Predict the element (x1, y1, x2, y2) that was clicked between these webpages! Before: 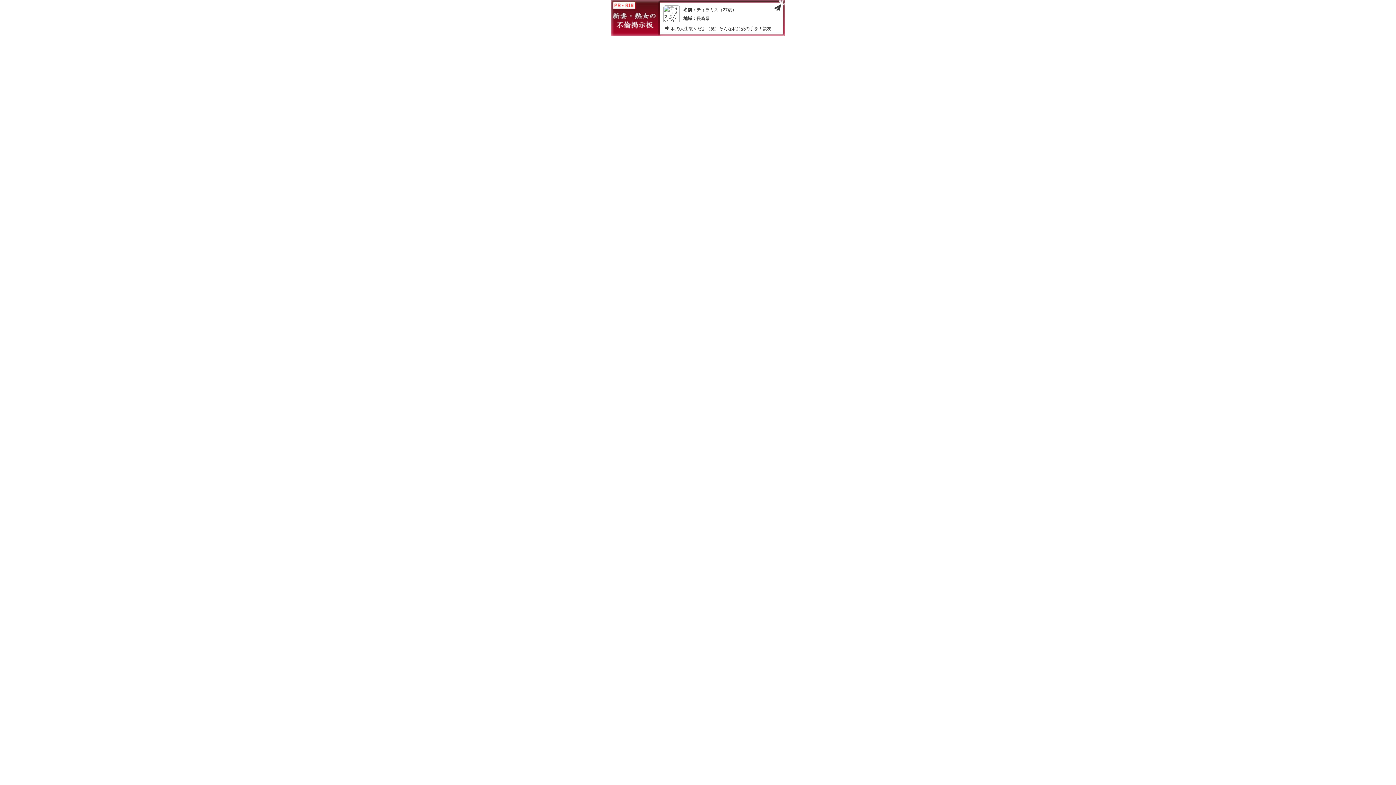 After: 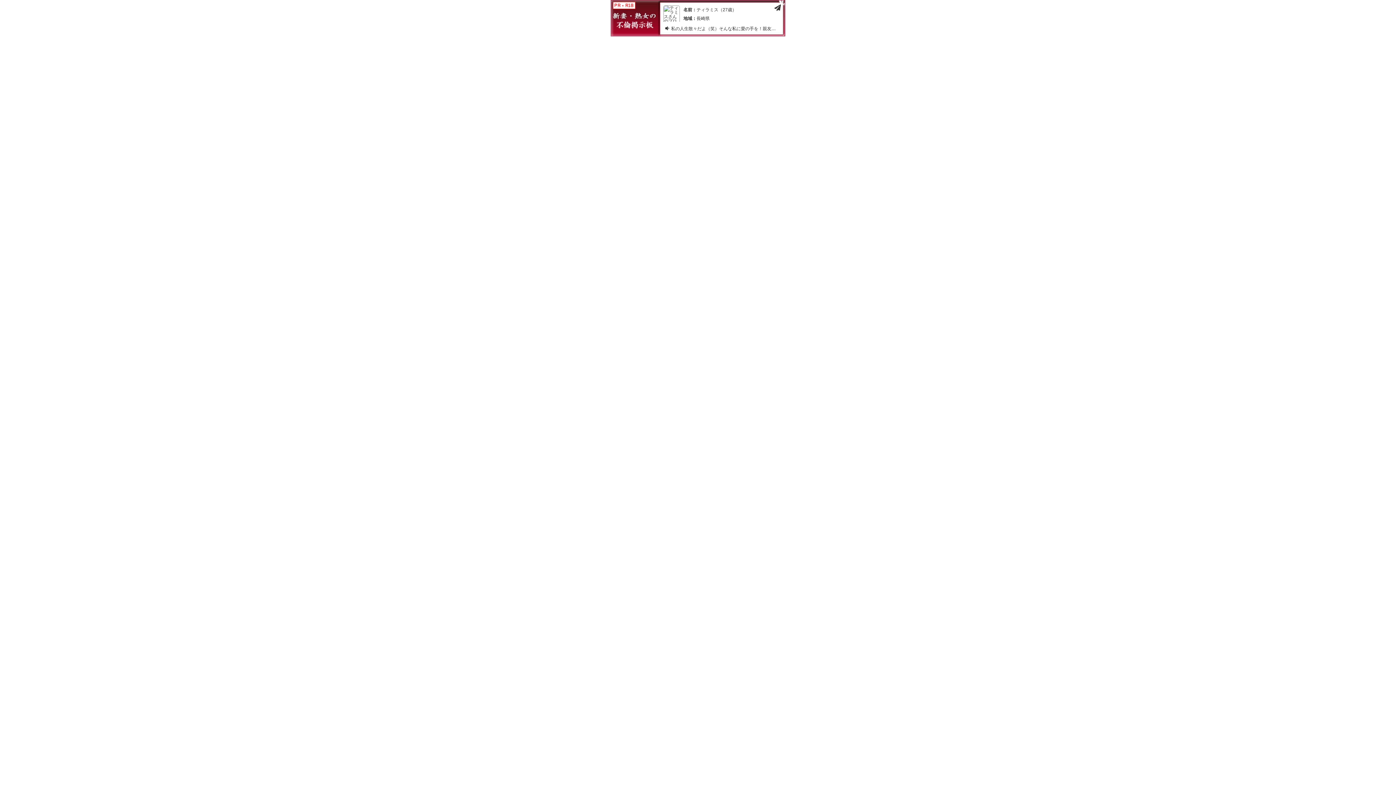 Action: bbox: (612, 1, 658, 34) label: 30代・40代のセフレ探し 新妻・熟女の不倫掲示板